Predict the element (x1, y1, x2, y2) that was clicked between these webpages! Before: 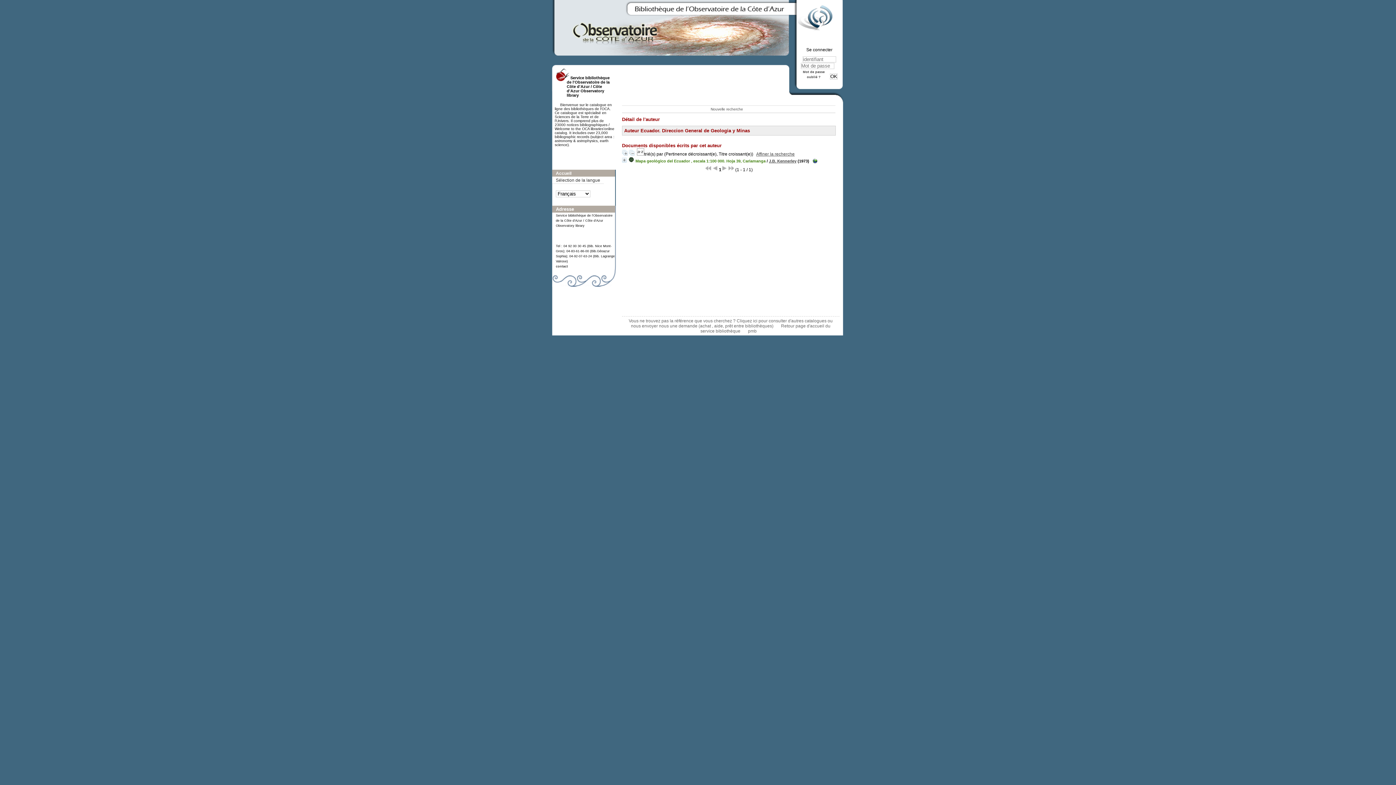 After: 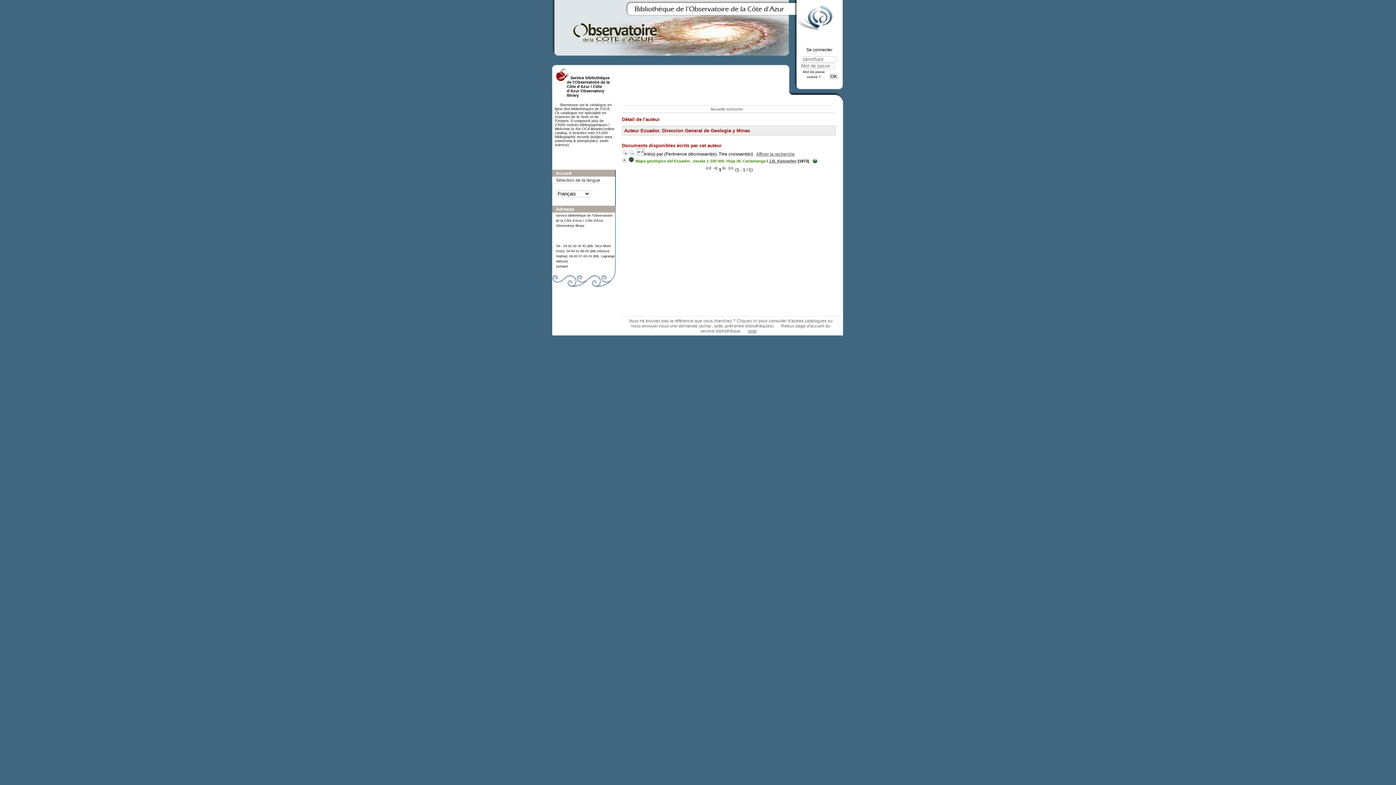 Action: bbox: (748, 328, 761, 333) label: pmb